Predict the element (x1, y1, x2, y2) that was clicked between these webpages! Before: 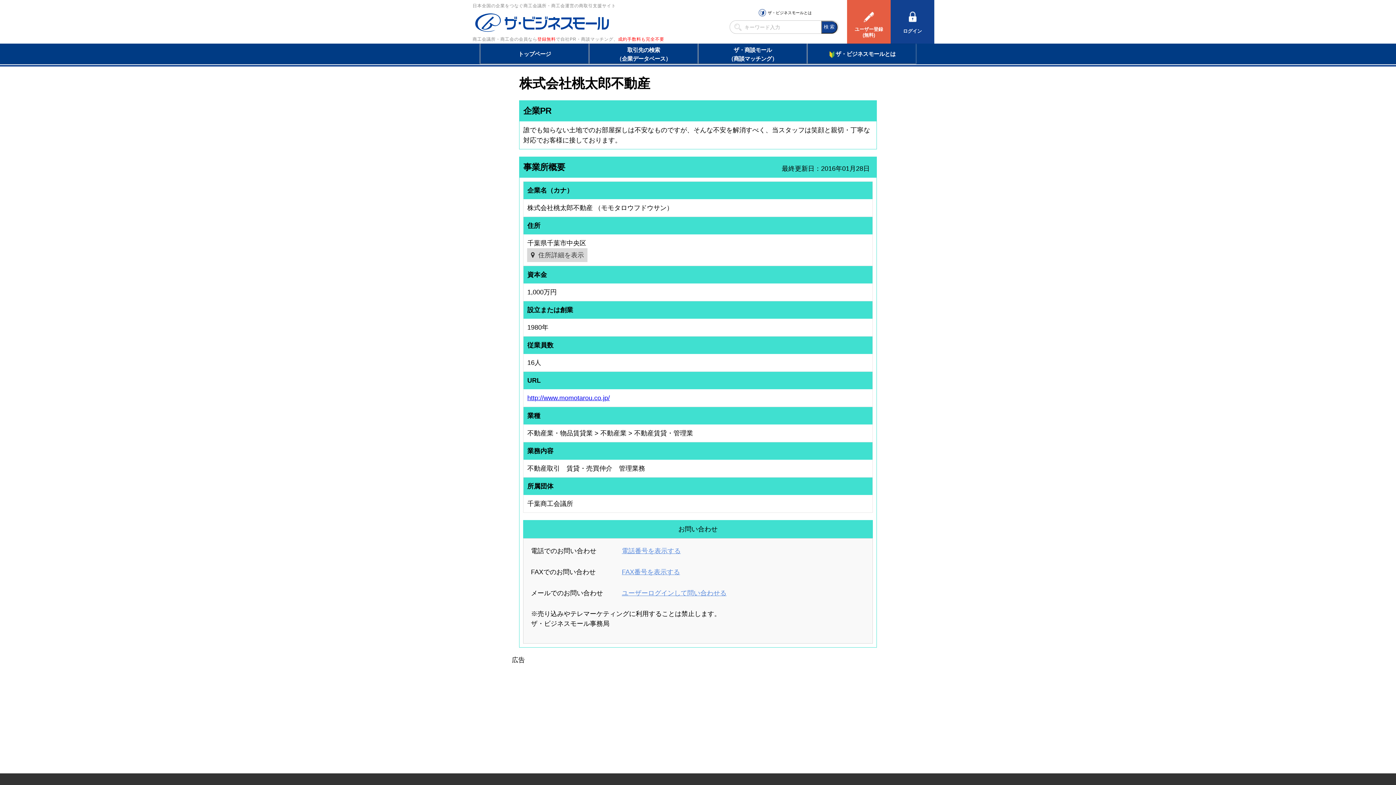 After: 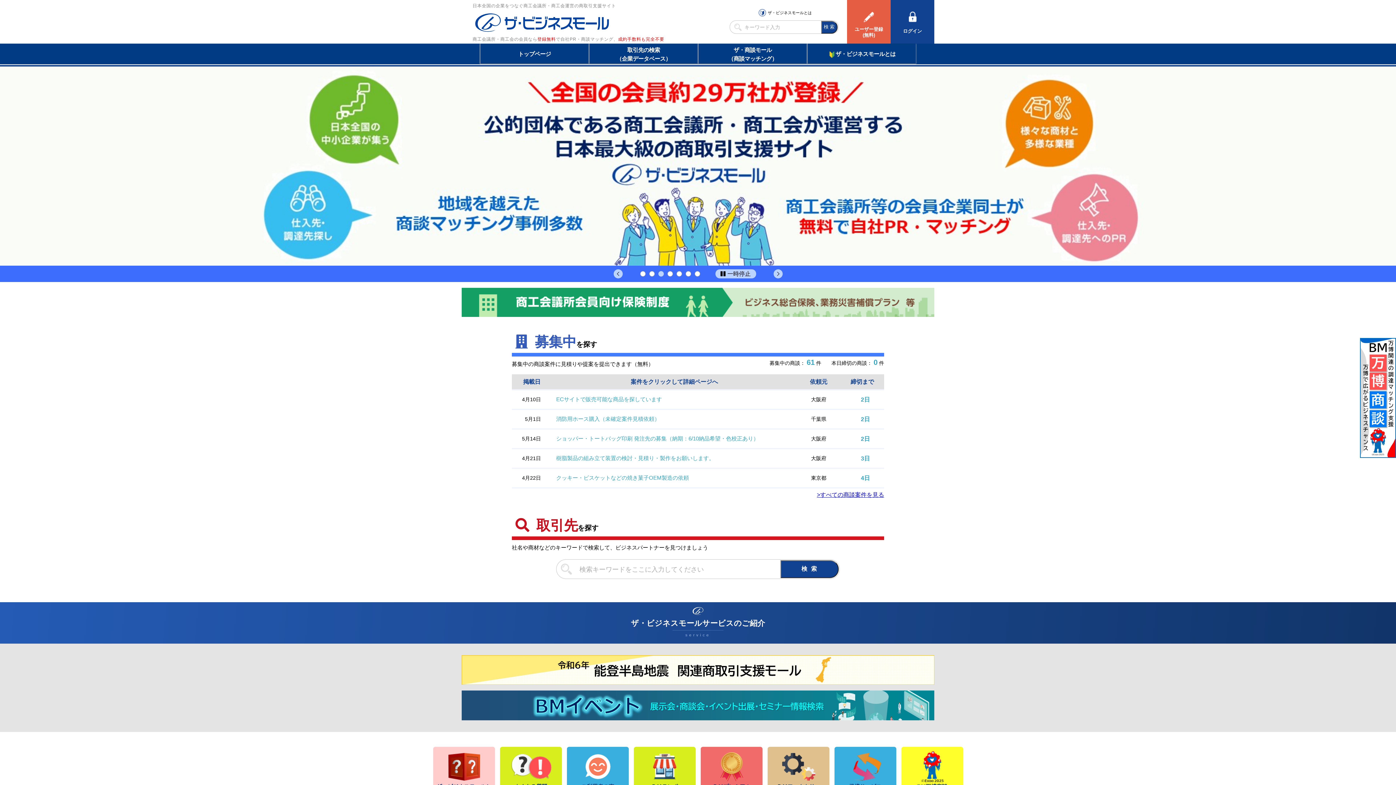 Action: label: 日本全国の企業をつなぐ商工会議所・商工会運営の商取引支援サイト

商工会議所・商工会の会員なら登録無料で自社PR・商談マッチング、成約手数料も完全不要 bbox: (472, 0, 669, 43)